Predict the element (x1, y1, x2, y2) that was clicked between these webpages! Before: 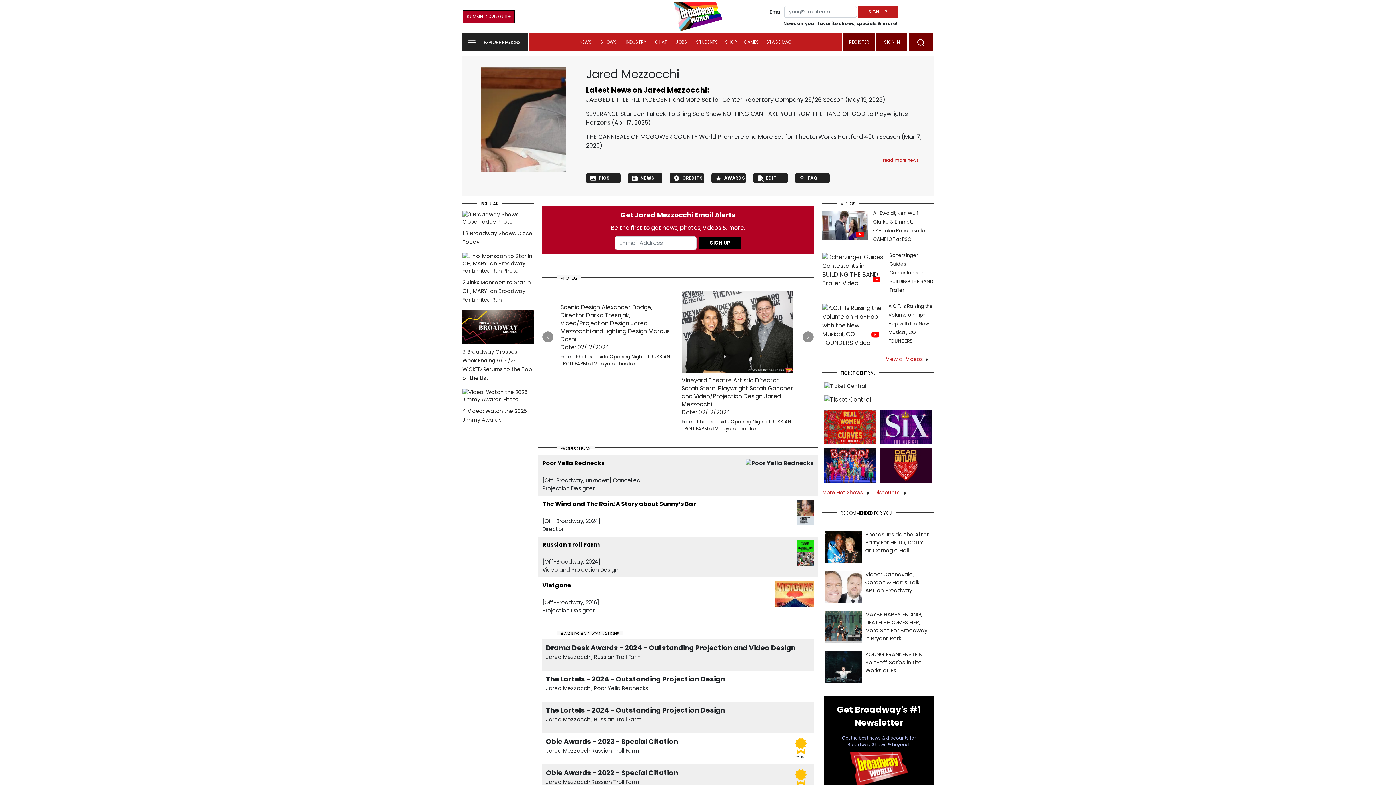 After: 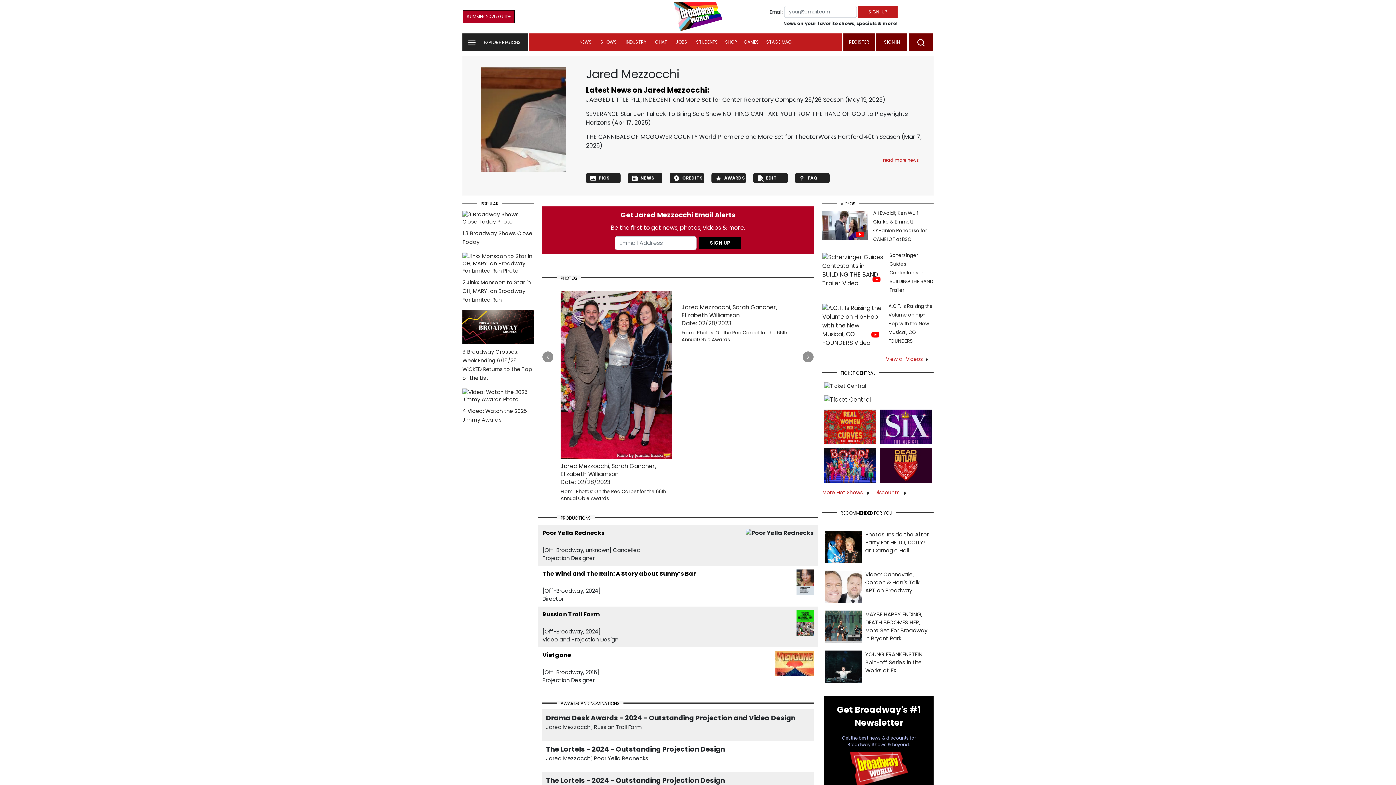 Action: bbox: (824, 383, 866, 390)